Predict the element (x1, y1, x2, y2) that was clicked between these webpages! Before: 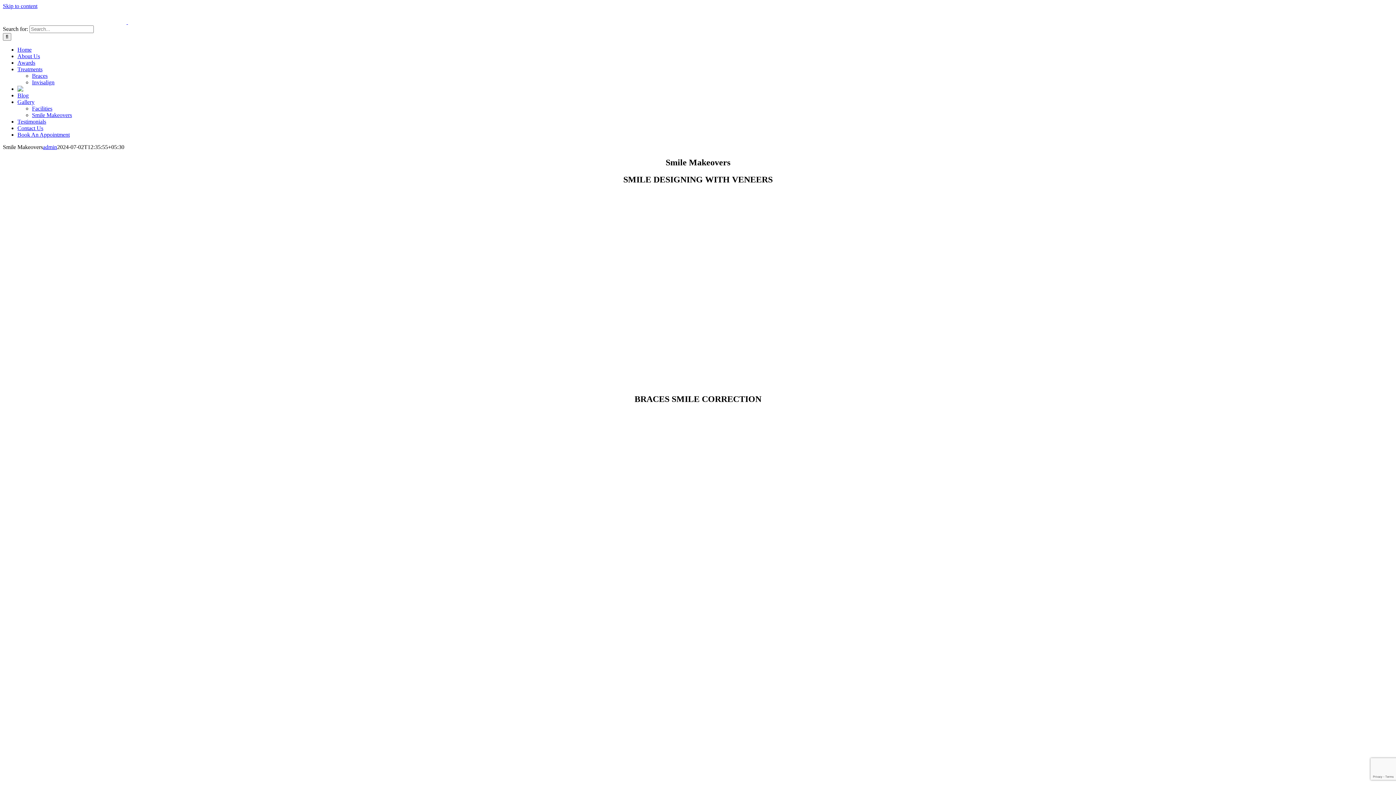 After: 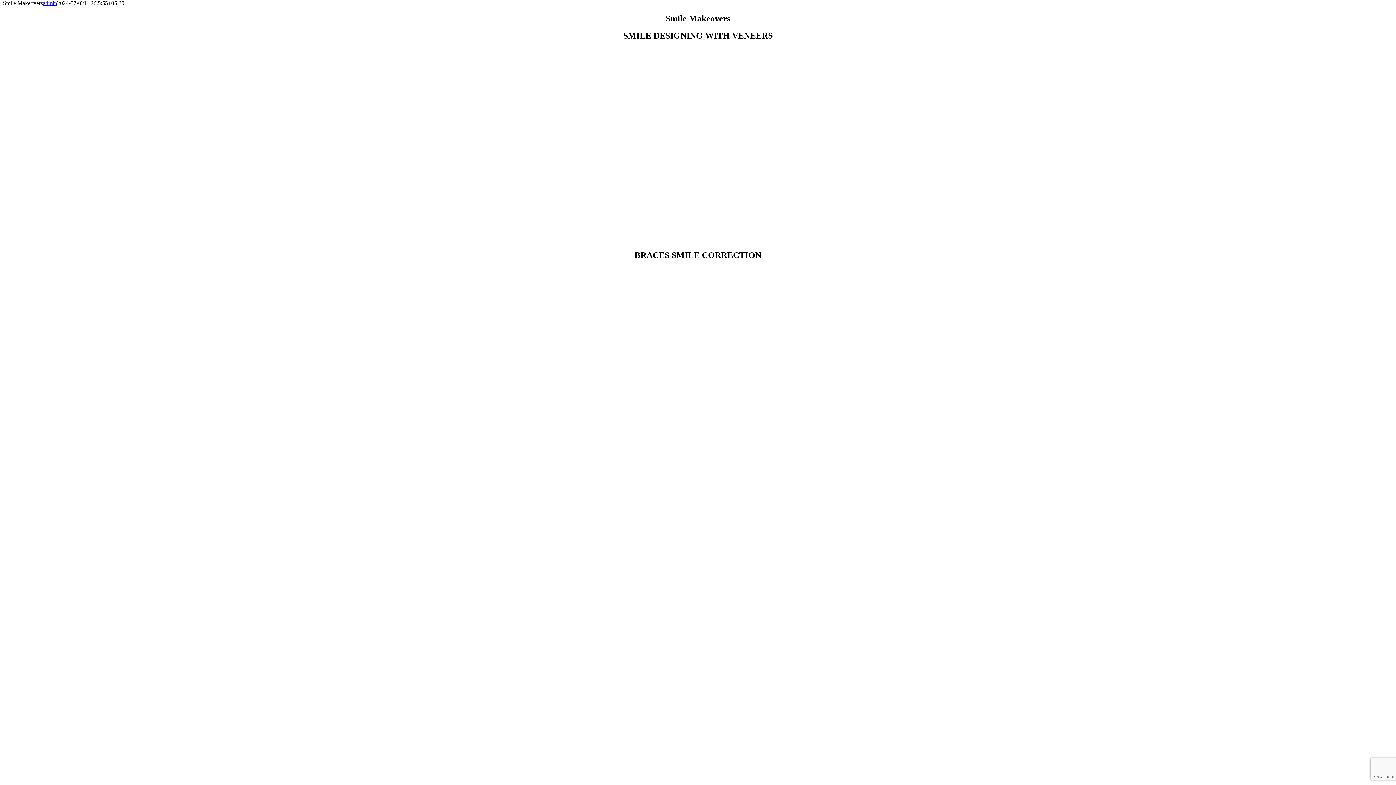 Action: bbox: (2, 2, 37, 9) label: Skip to content